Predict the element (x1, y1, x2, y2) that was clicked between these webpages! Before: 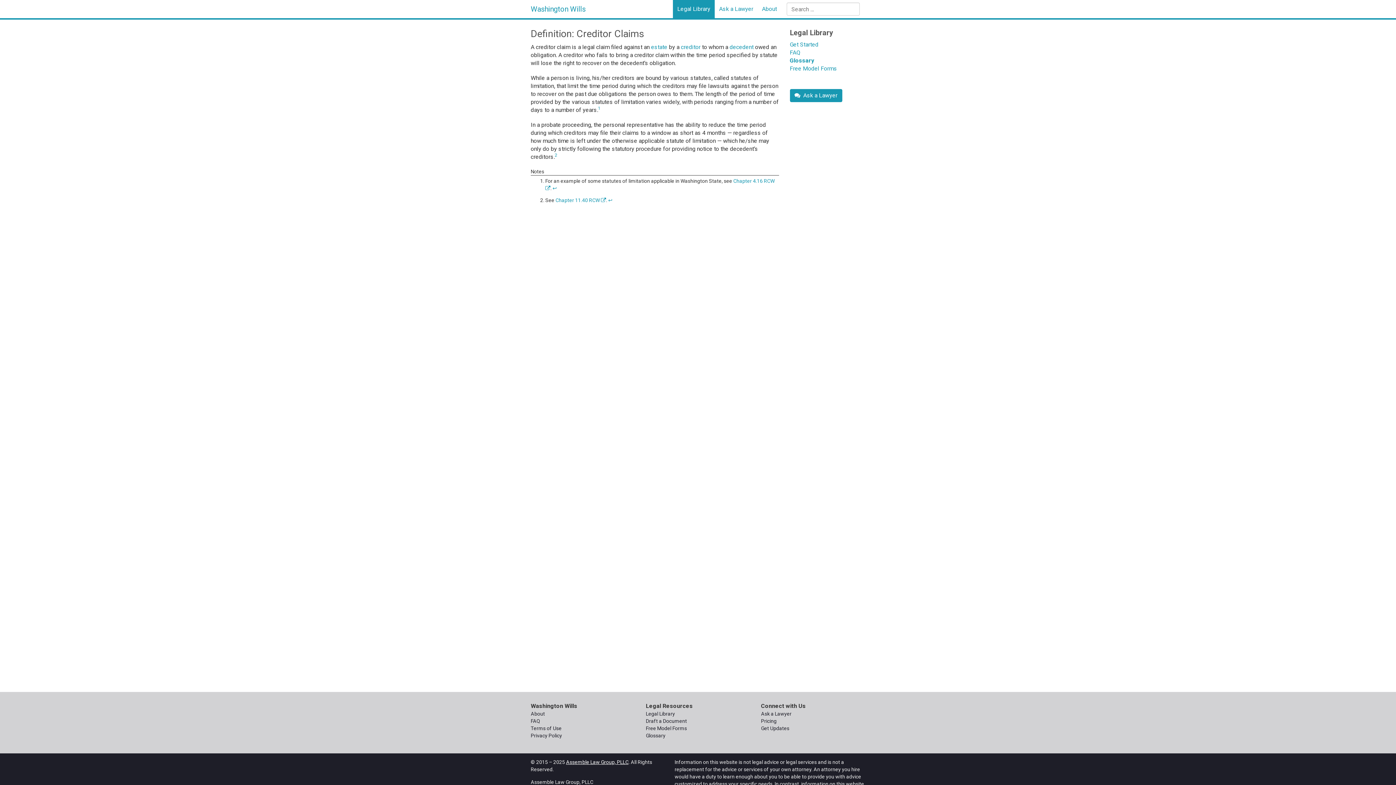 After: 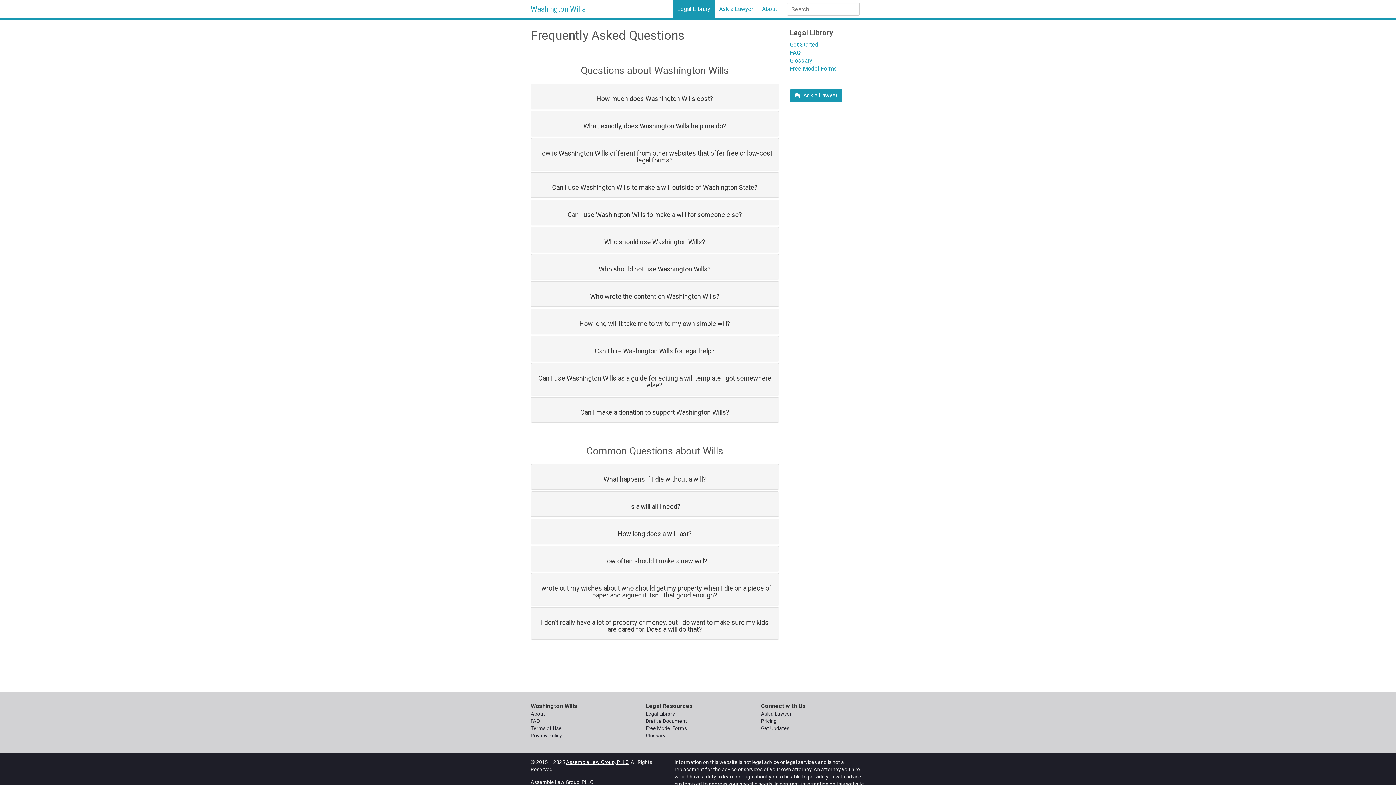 Action: bbox: (790, 49, 800, 56) label: FAQ